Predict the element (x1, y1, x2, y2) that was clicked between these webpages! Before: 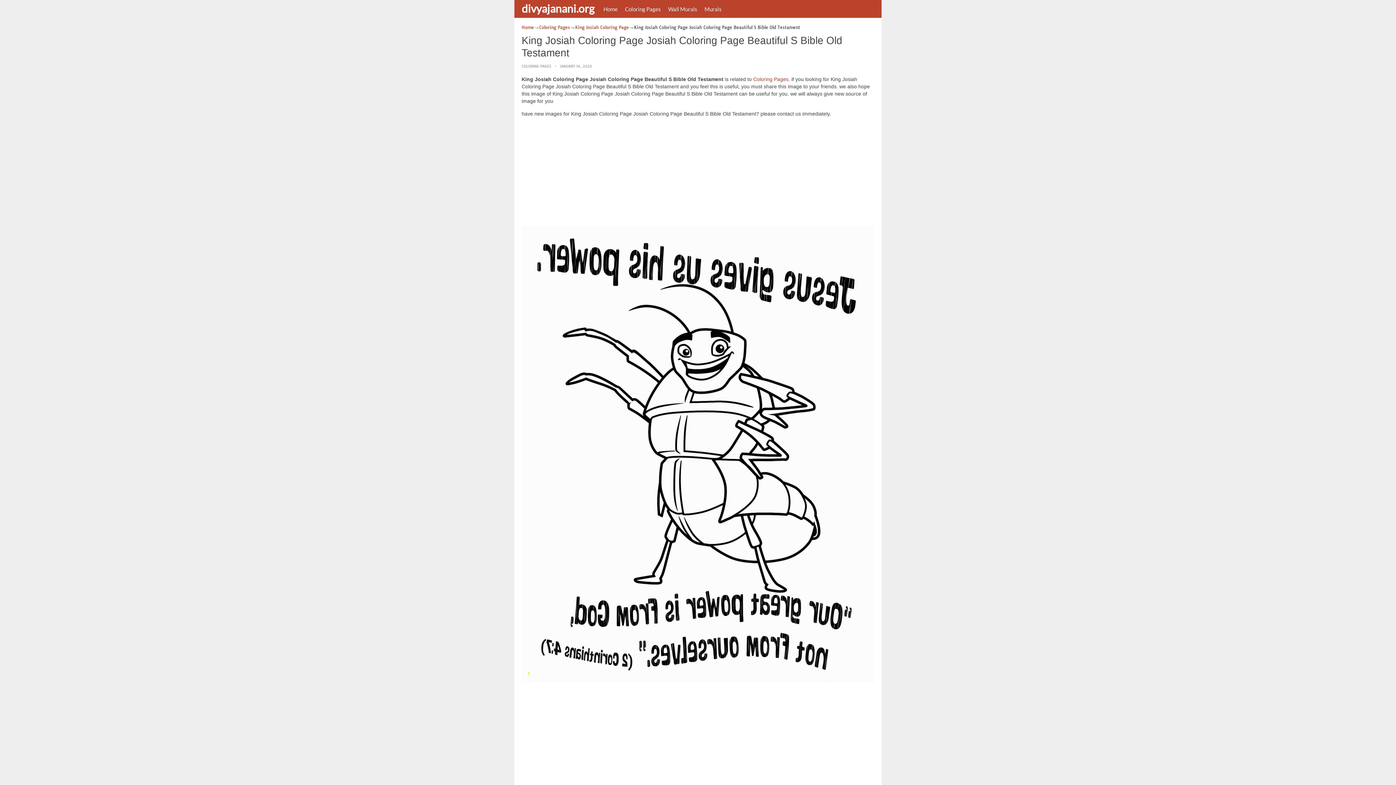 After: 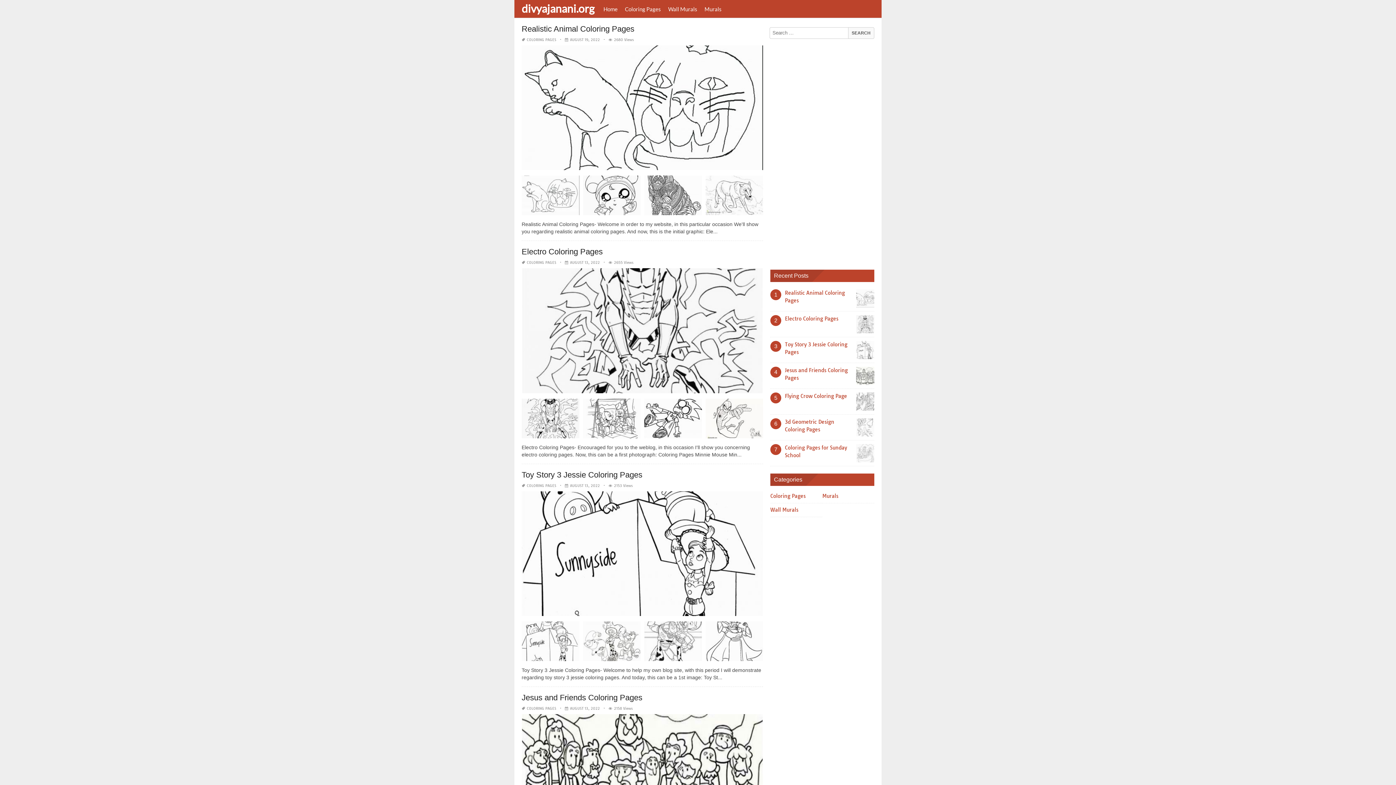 Action: label: divyajanani.org bbox: (518, 1, 600, 14)